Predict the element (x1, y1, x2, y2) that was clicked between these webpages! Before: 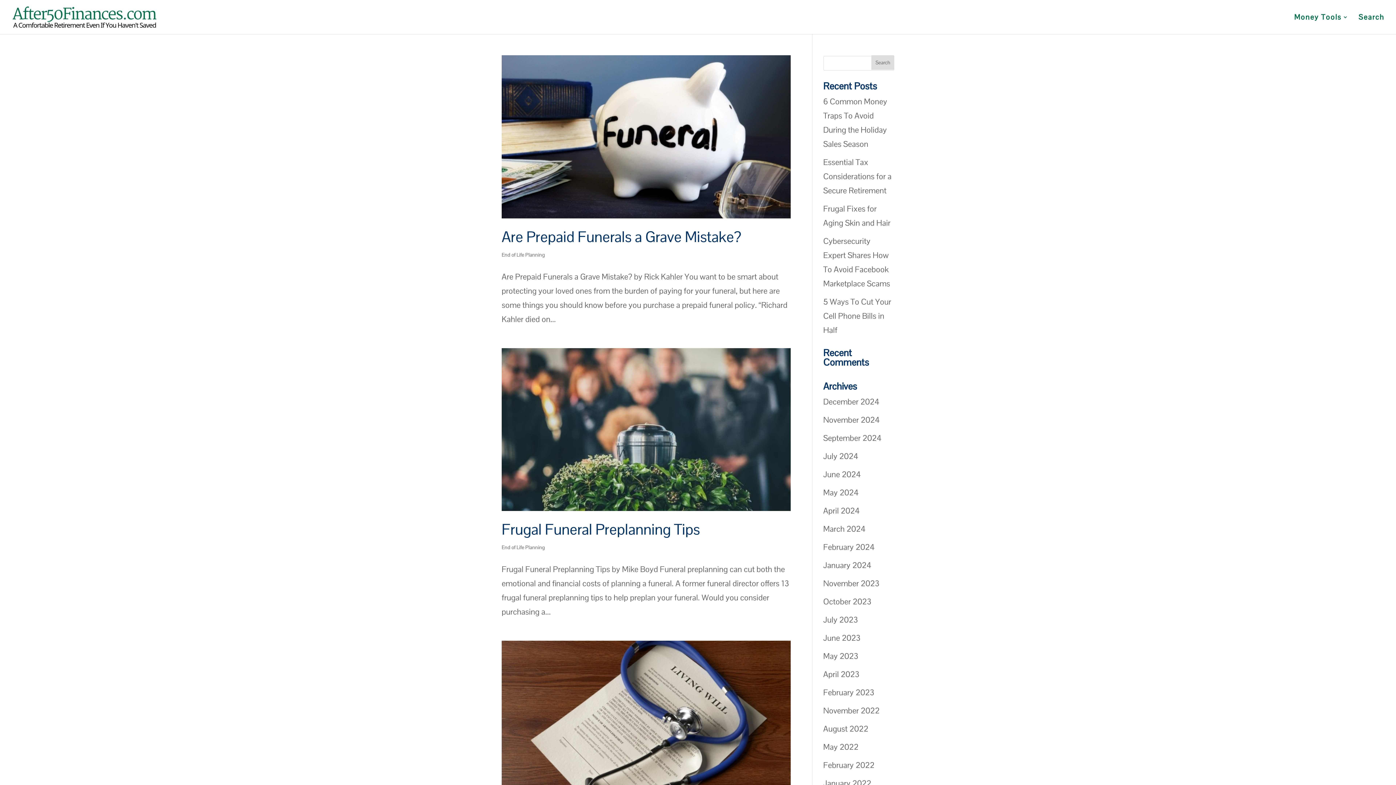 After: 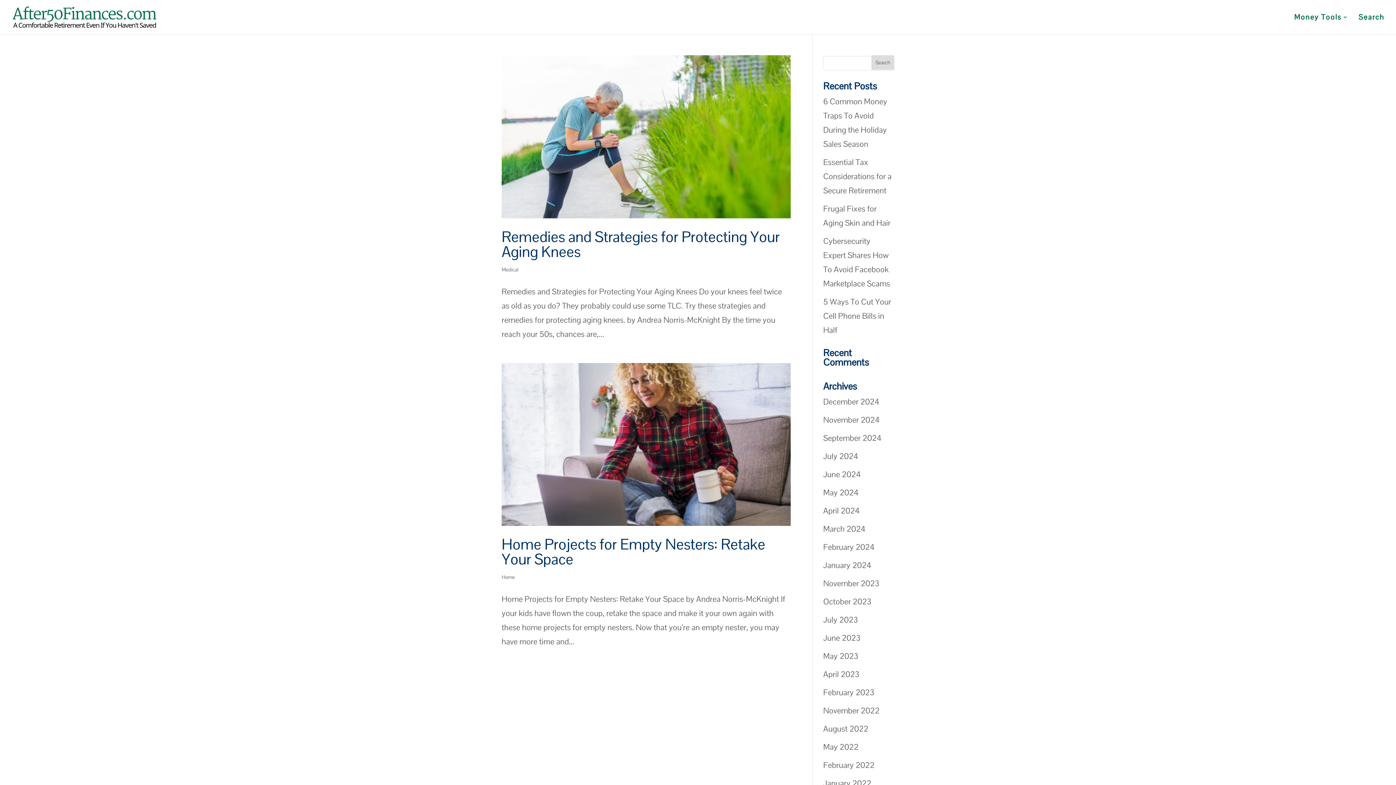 Action: label: April 2023 bbox: (823, 669, 859, 679)